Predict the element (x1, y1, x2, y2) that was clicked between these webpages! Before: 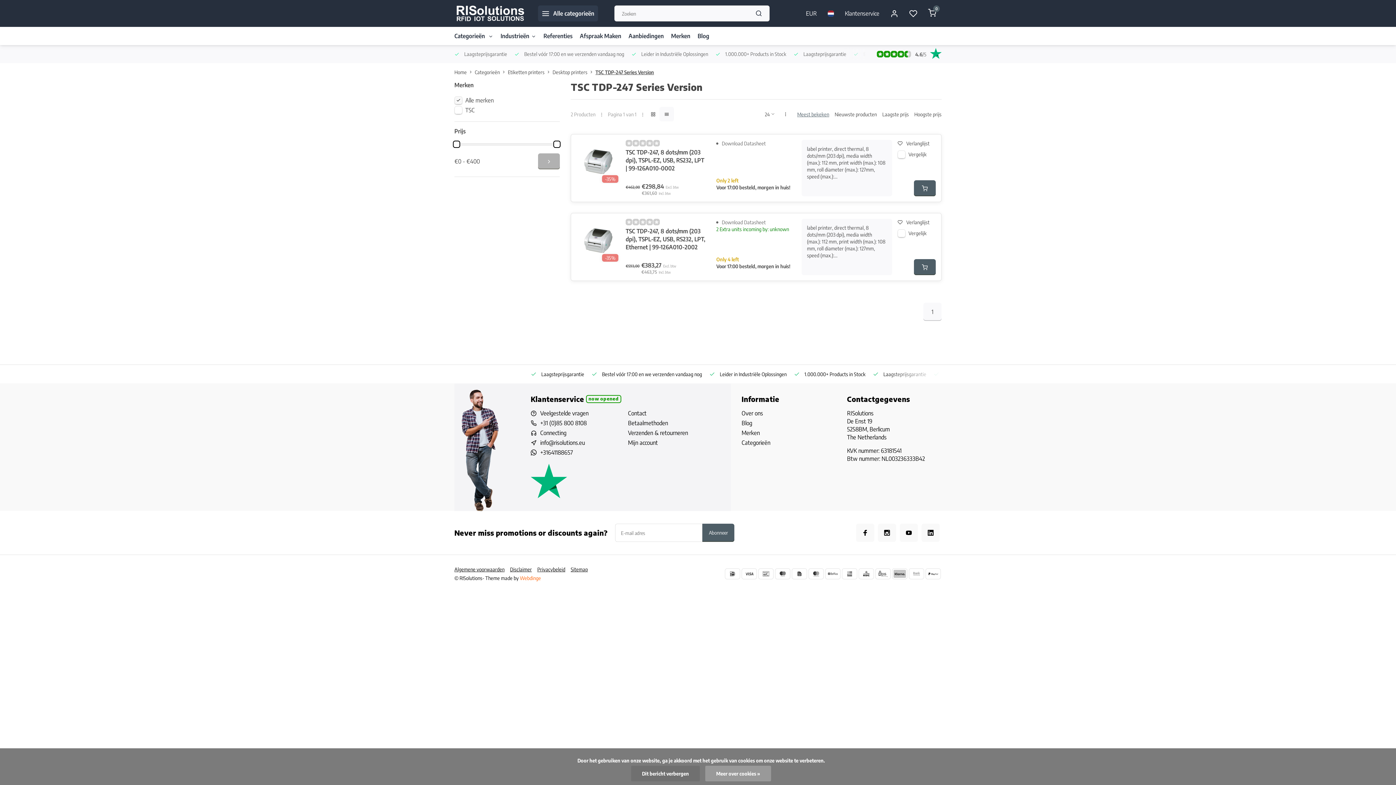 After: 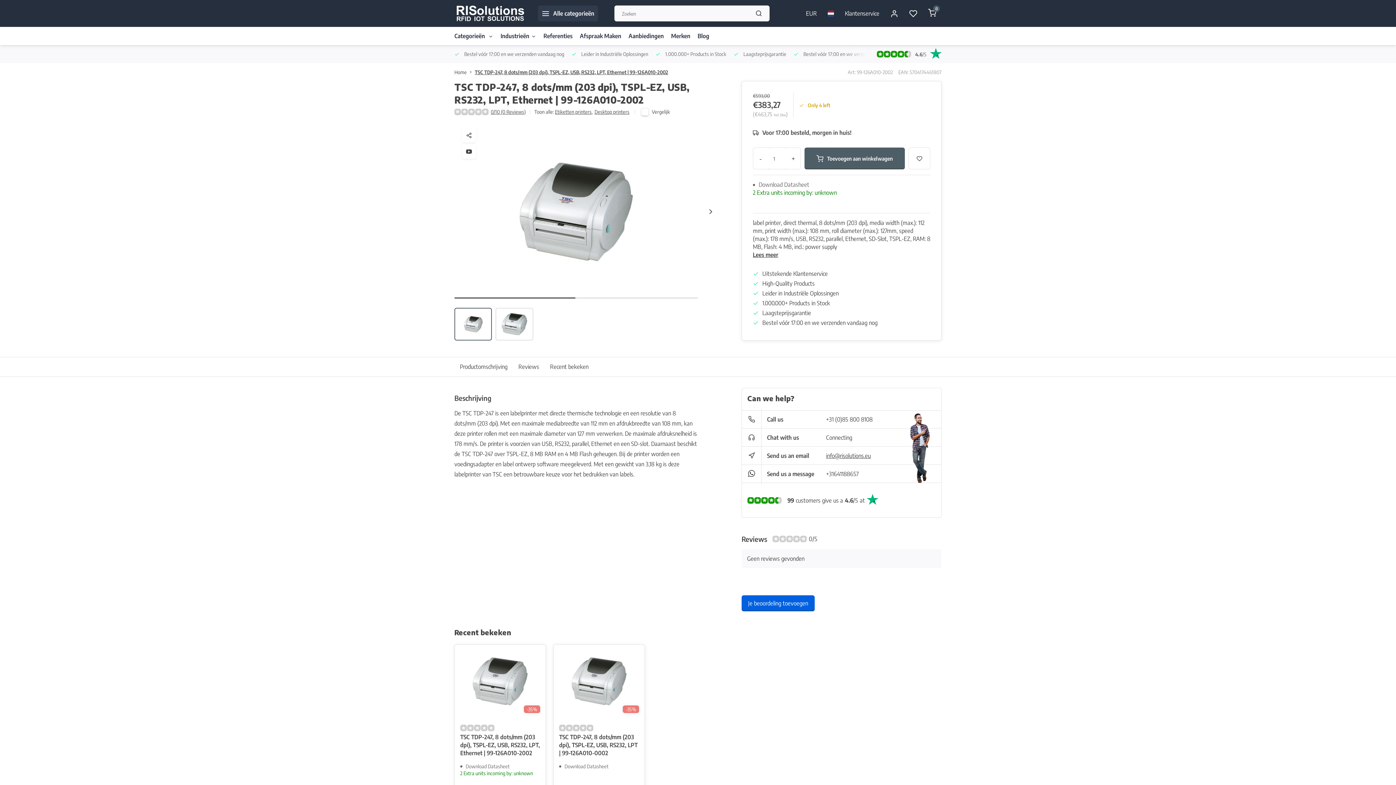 Action: label: TSC TDP-247, 8 dots/mm (203 dpi), TSPL-EZ, USB, RS232, LPT, Ethernet | 99-126A010-2002 bbox: (625, 227, 705, 251)